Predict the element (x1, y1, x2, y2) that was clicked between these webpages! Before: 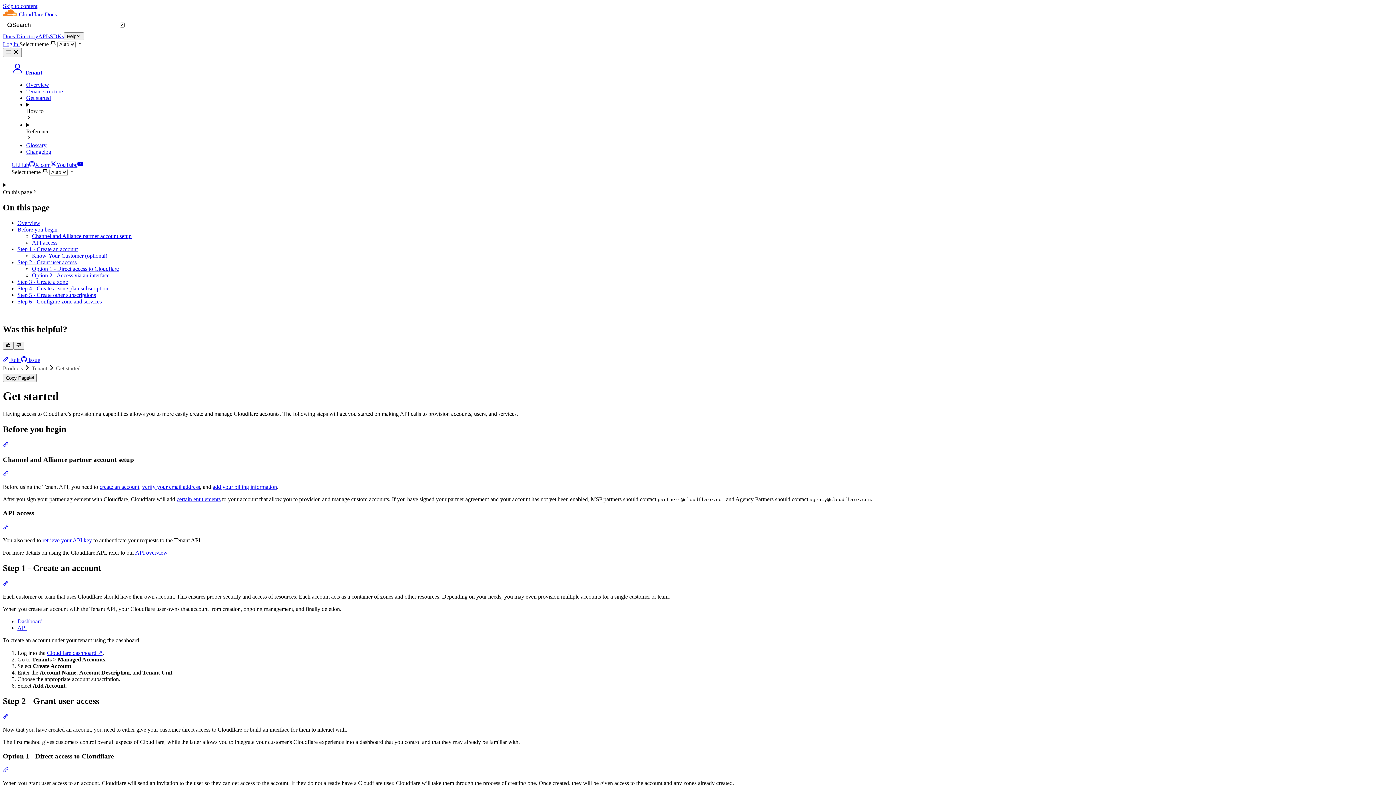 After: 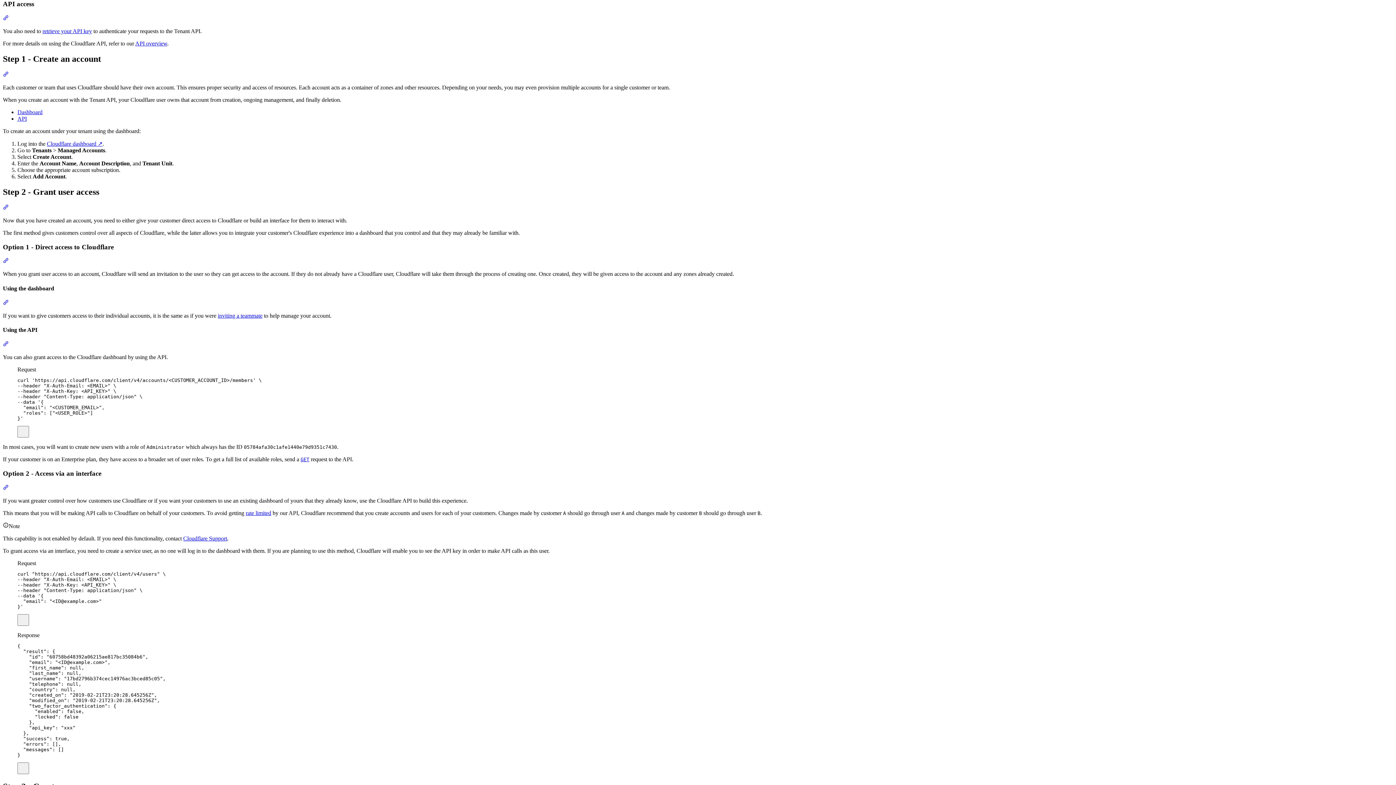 Action: bbox: (32, 239, 57, 245) label: API access